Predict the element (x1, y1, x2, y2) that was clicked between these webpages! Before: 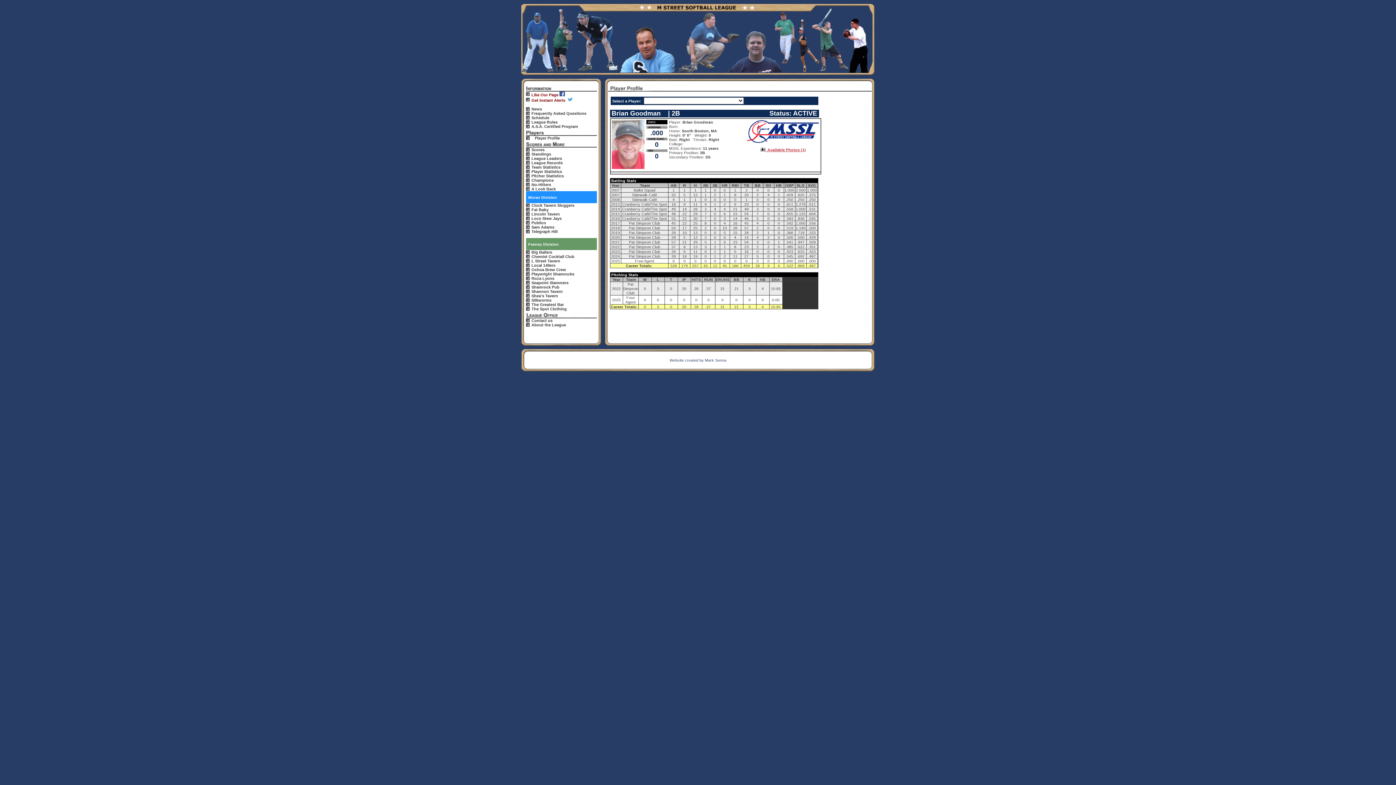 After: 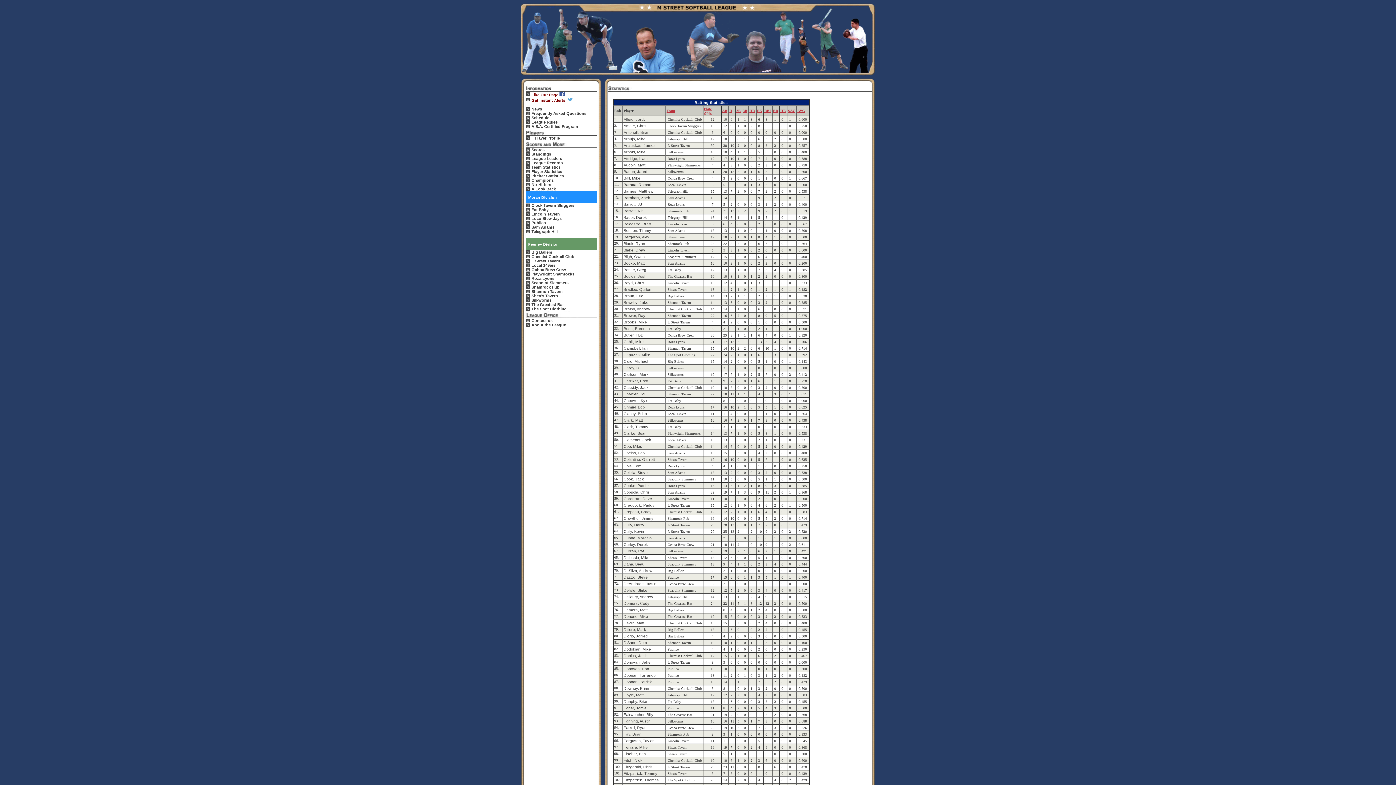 Action: label: Player Statistics bbox: (531, 169, 562, 173)